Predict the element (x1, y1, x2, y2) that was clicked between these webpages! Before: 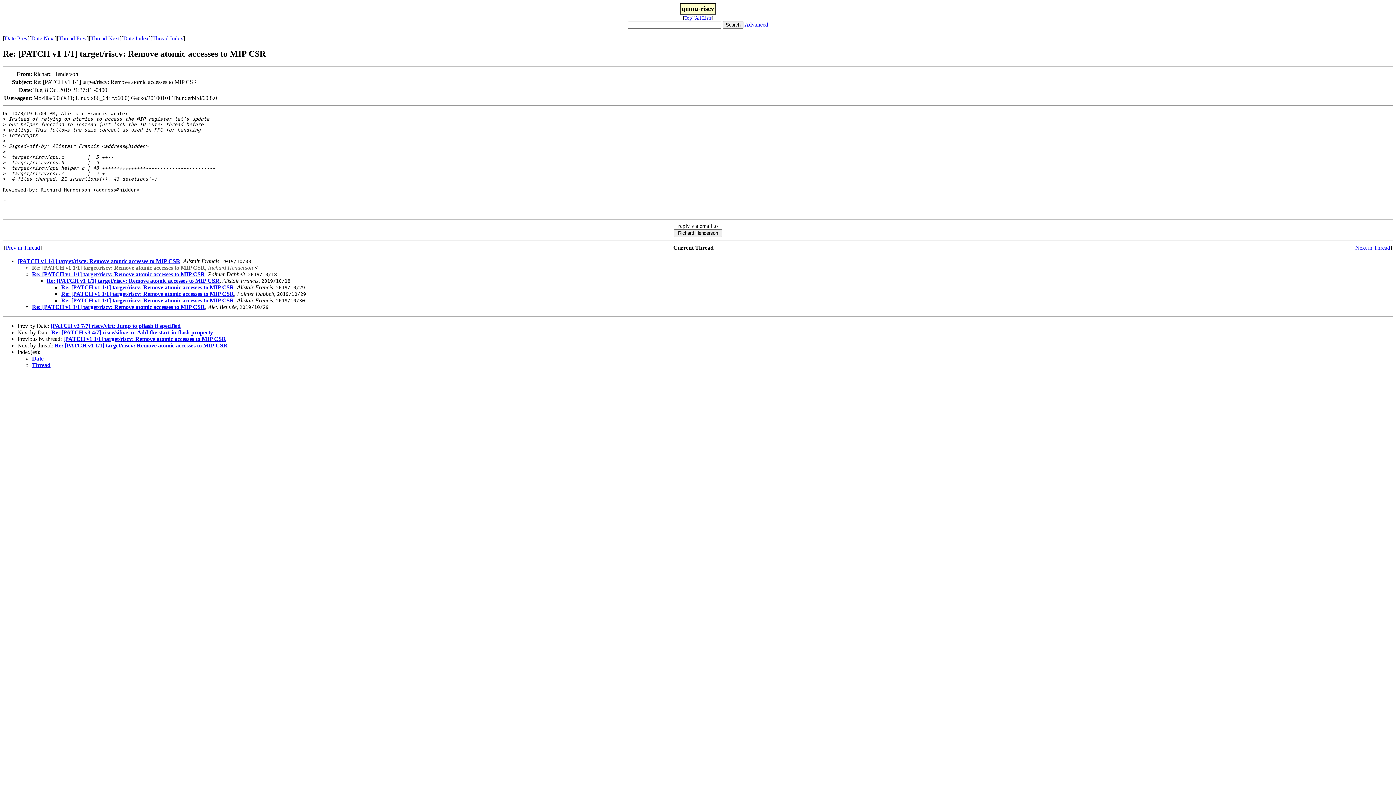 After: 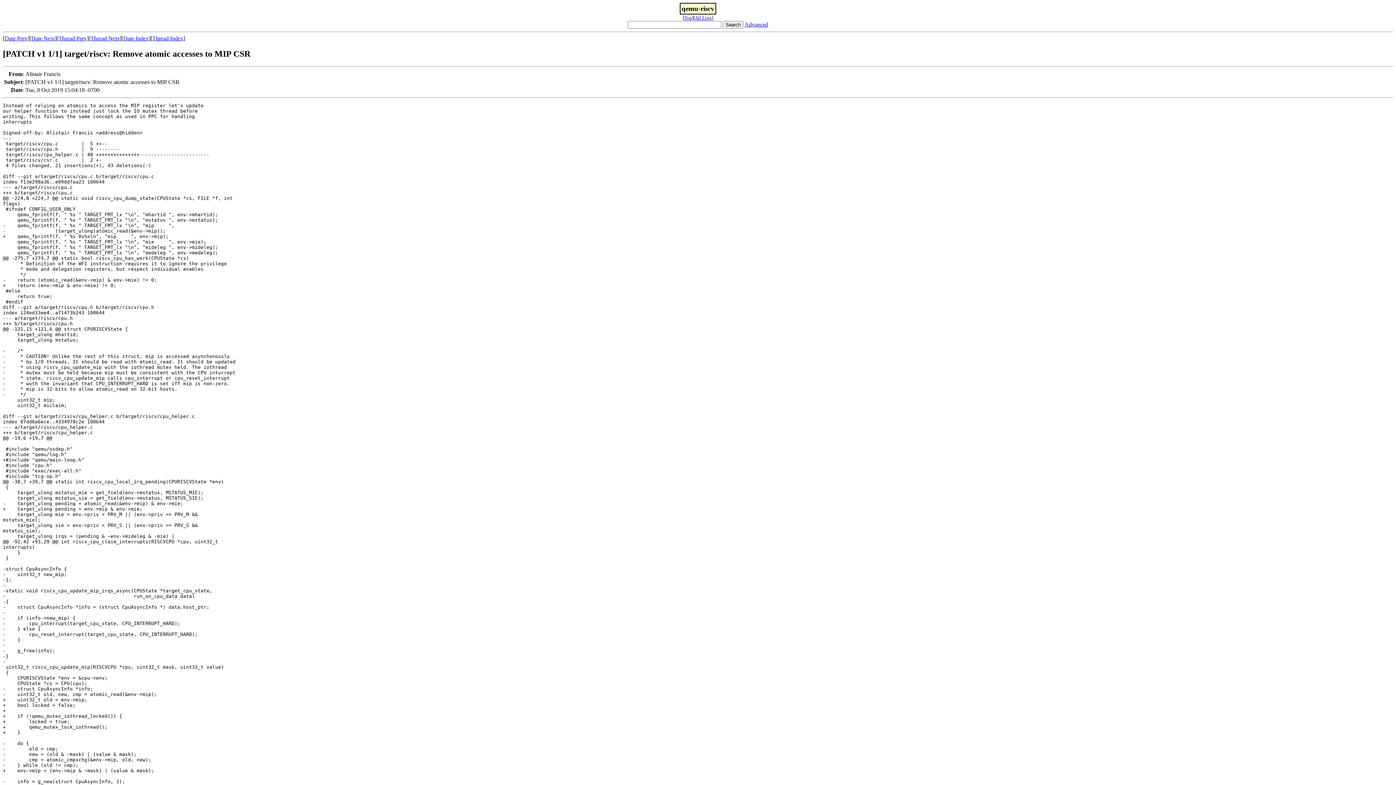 Action: bbox: (58, 35, 86, 41) label: Thread Prev